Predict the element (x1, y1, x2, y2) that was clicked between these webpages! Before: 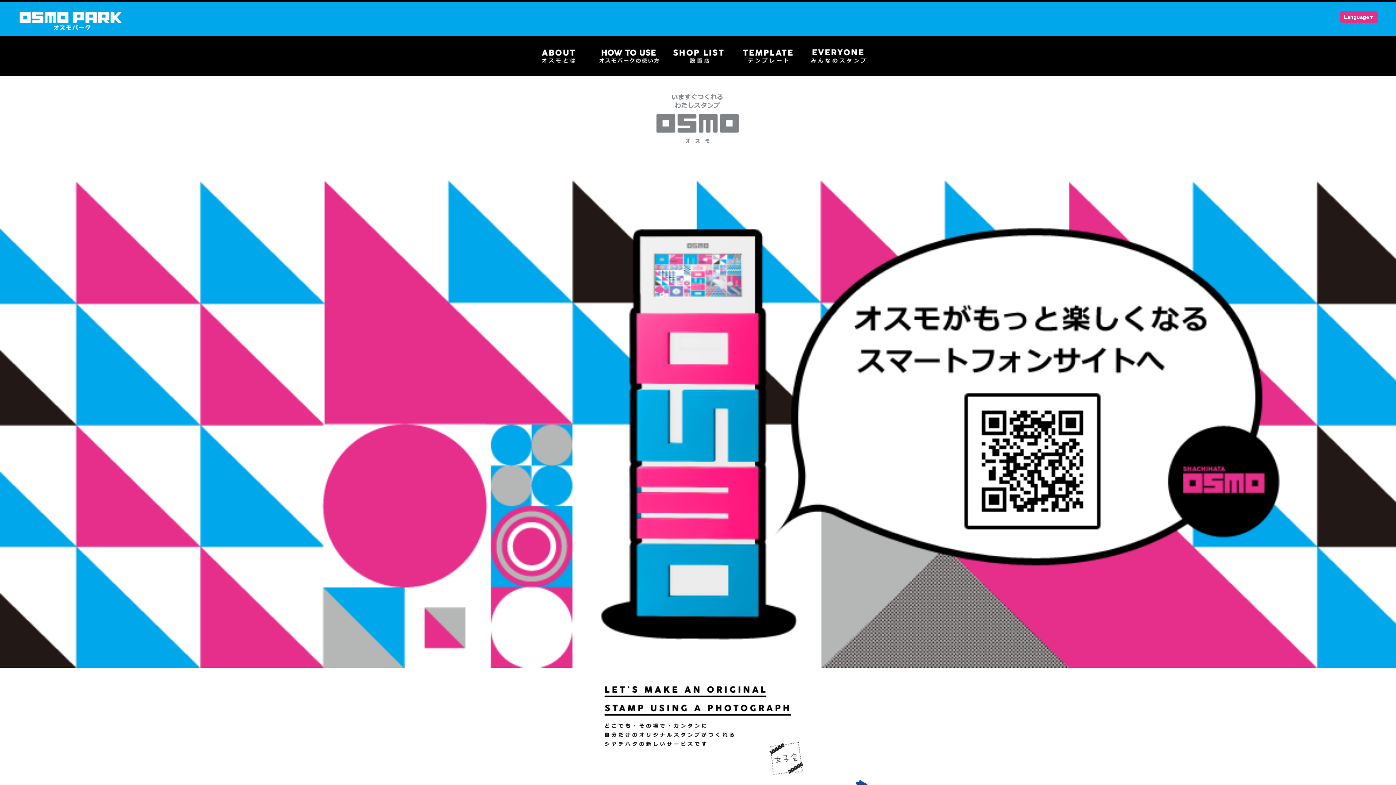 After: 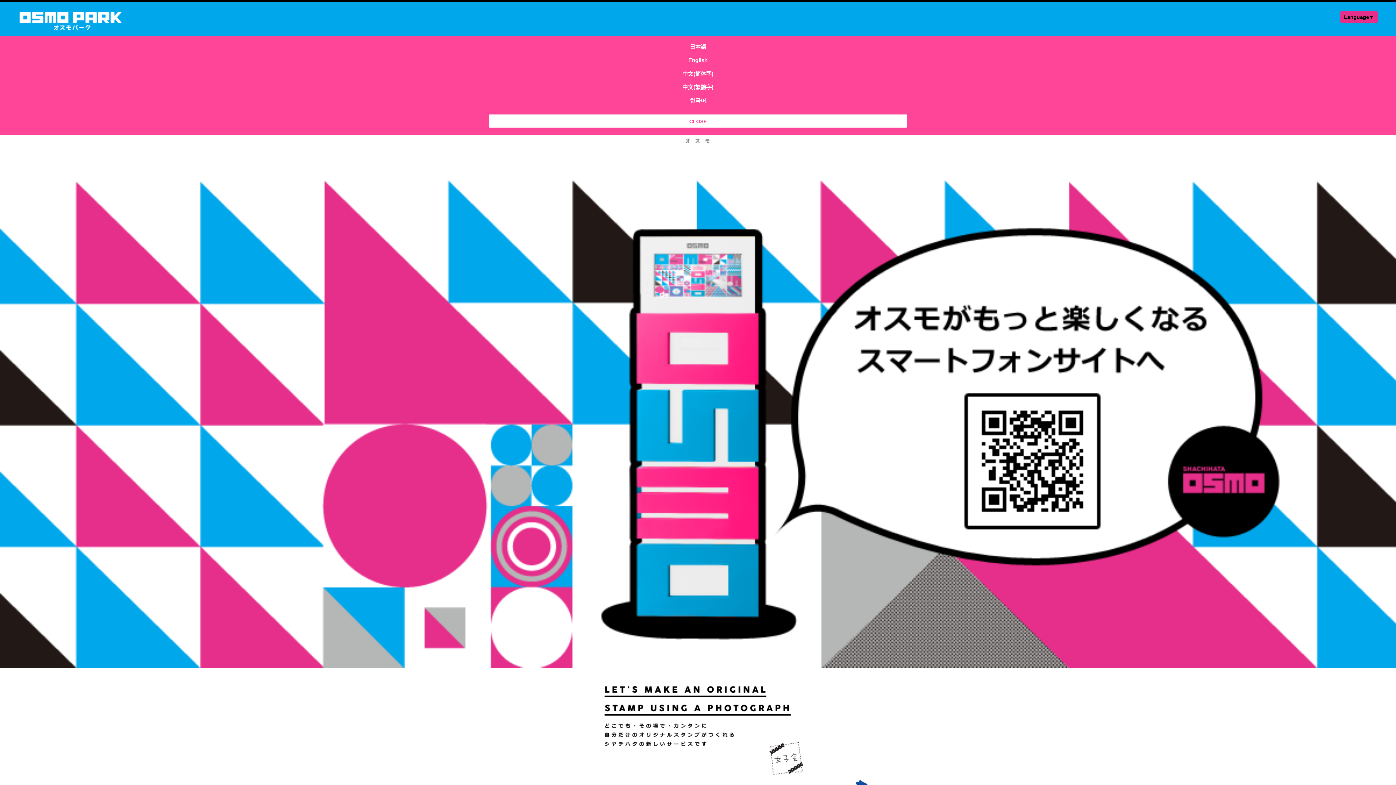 Action: bbox: (1344, 12, 1374, 22) label: Language▼